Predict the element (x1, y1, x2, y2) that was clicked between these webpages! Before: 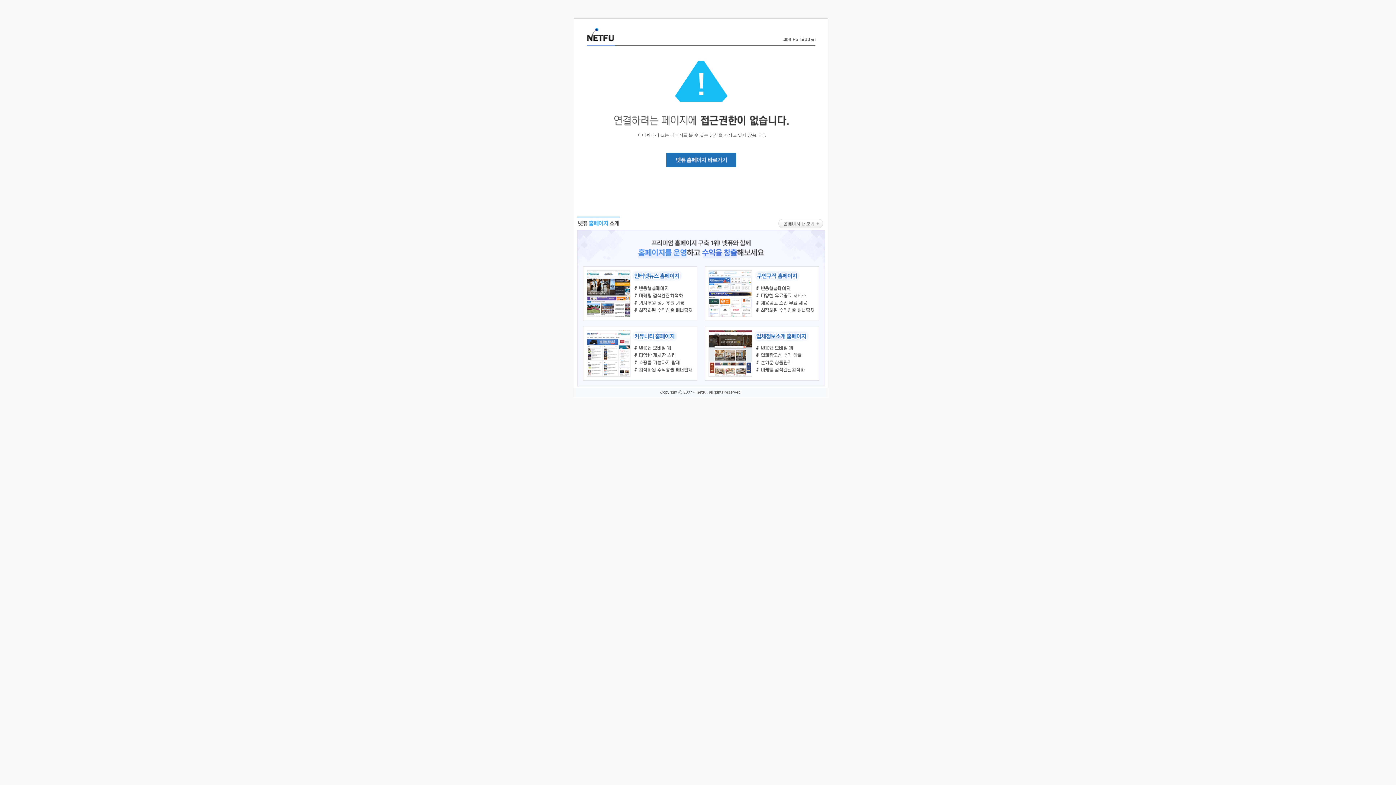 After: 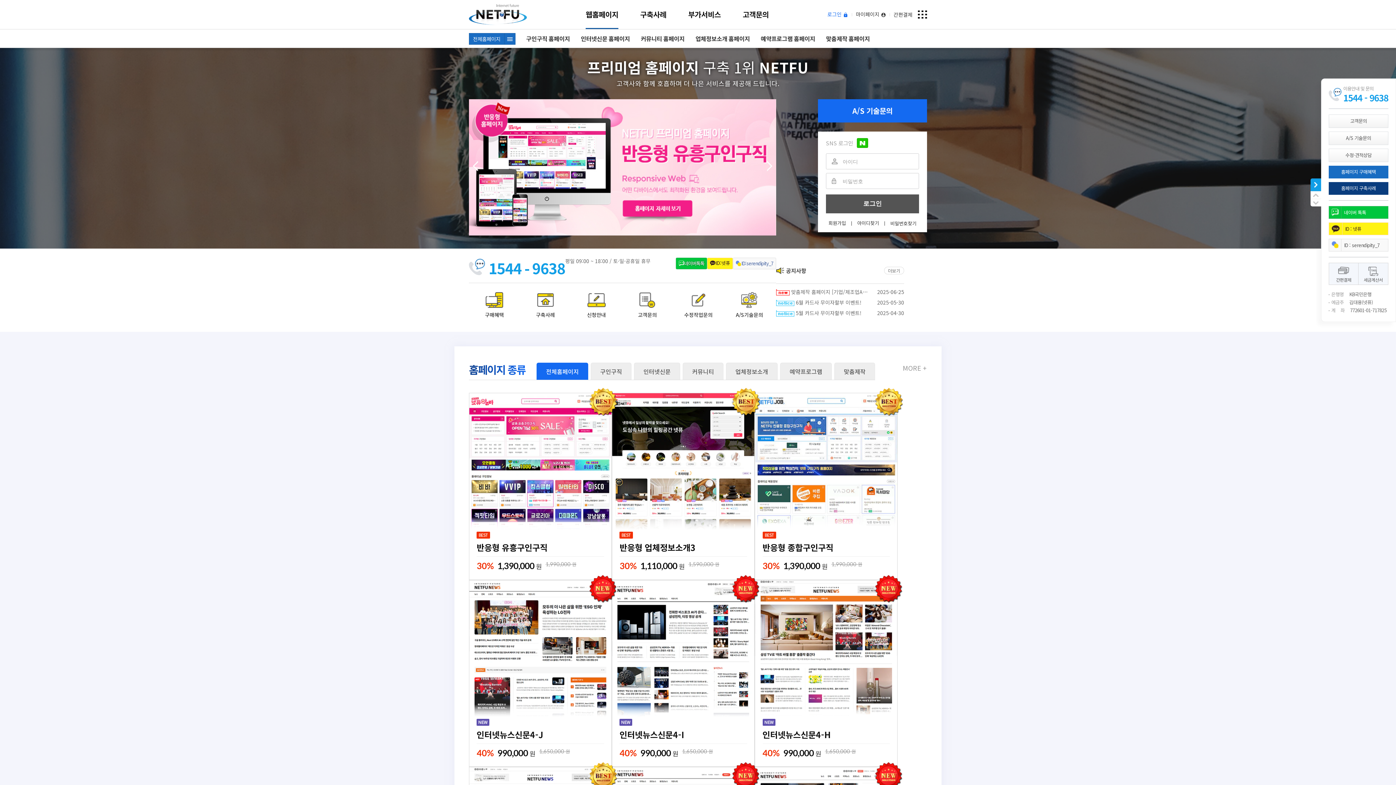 Action: bbox: (666, 163, 736, 168)